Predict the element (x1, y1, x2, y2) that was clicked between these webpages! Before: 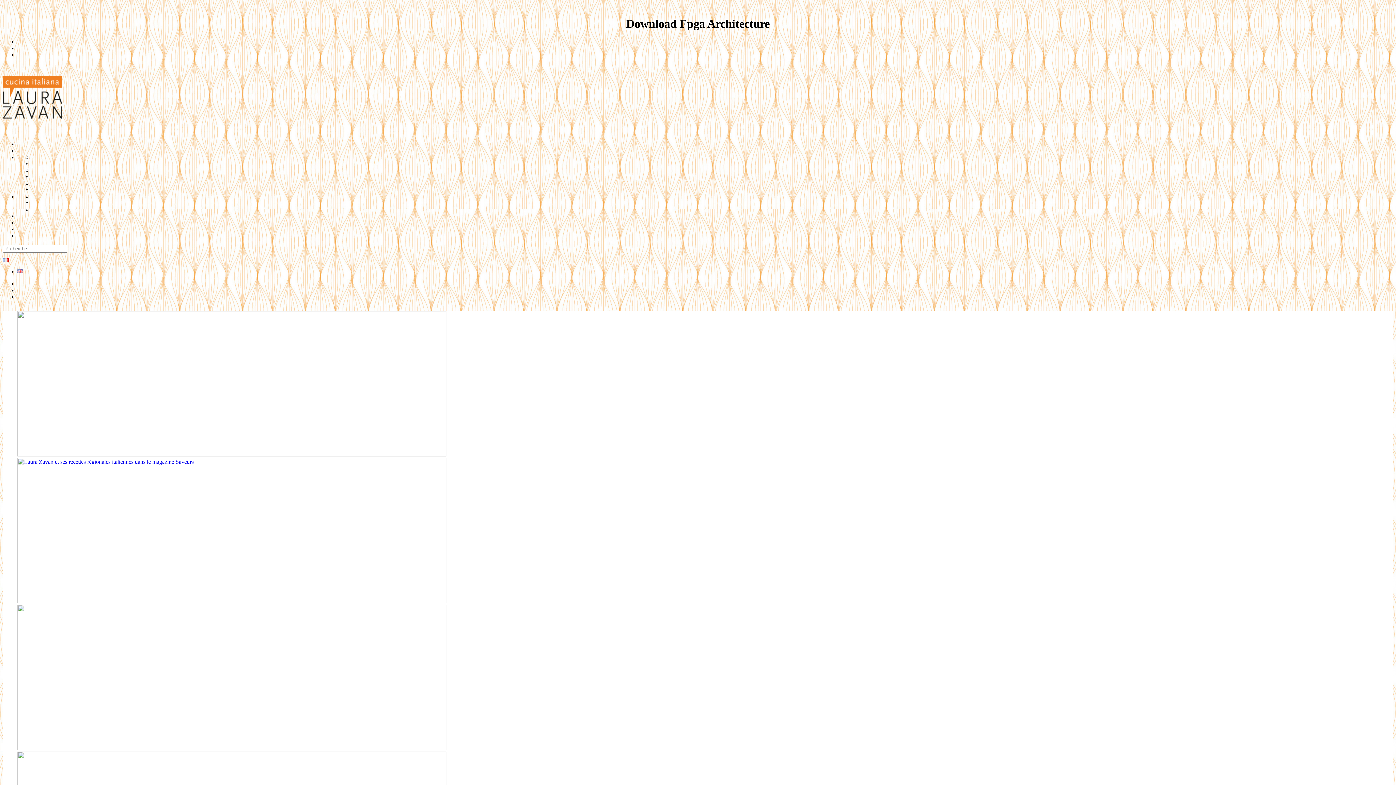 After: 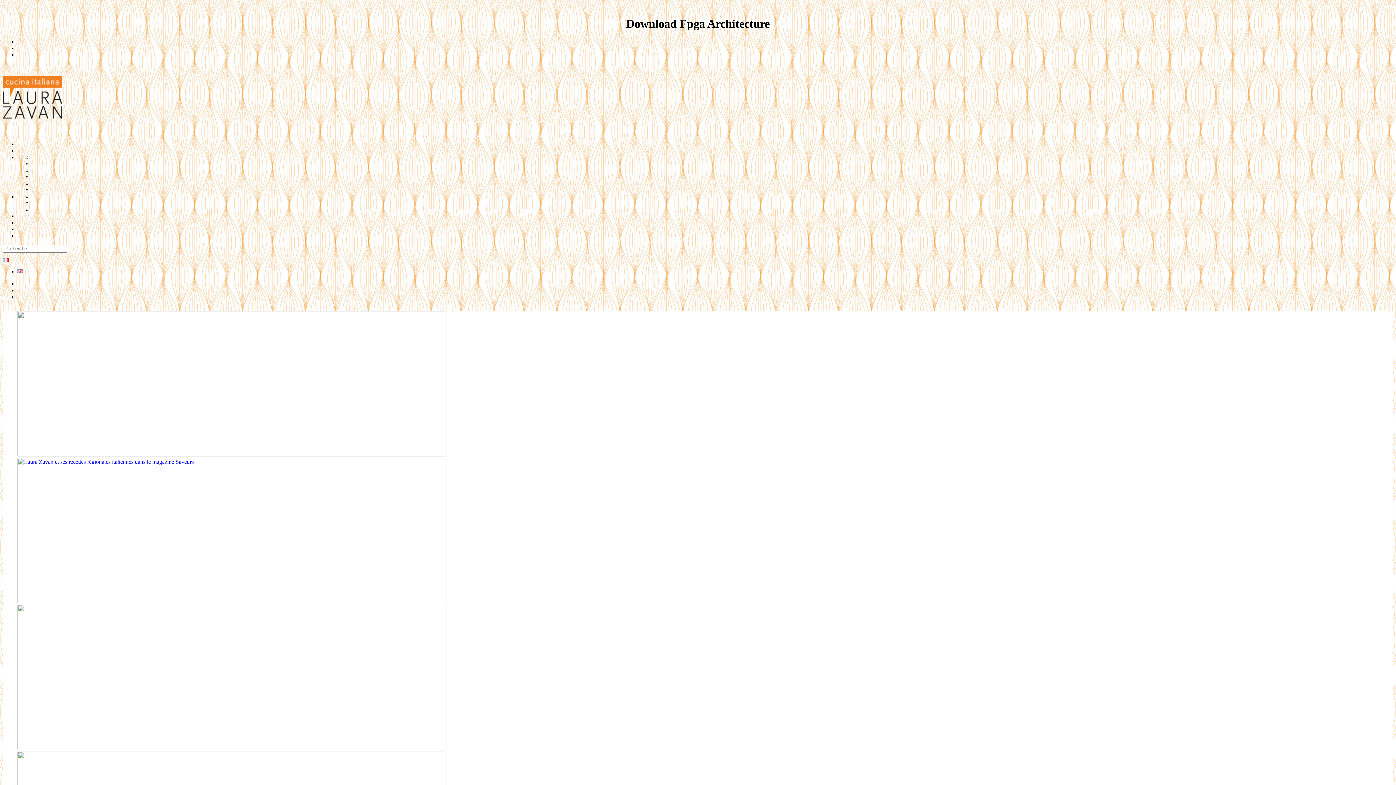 Action: bbox: (2, 257, 8, 263)